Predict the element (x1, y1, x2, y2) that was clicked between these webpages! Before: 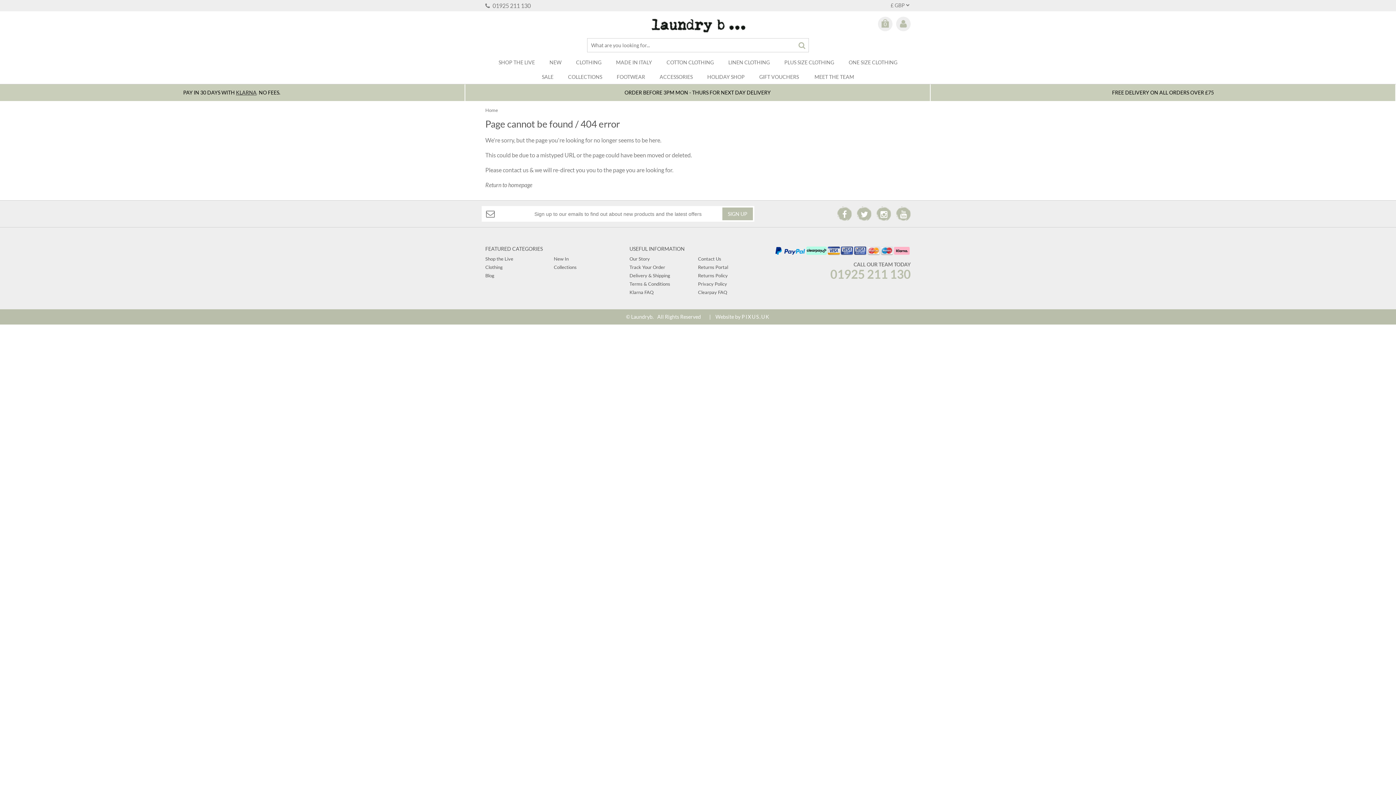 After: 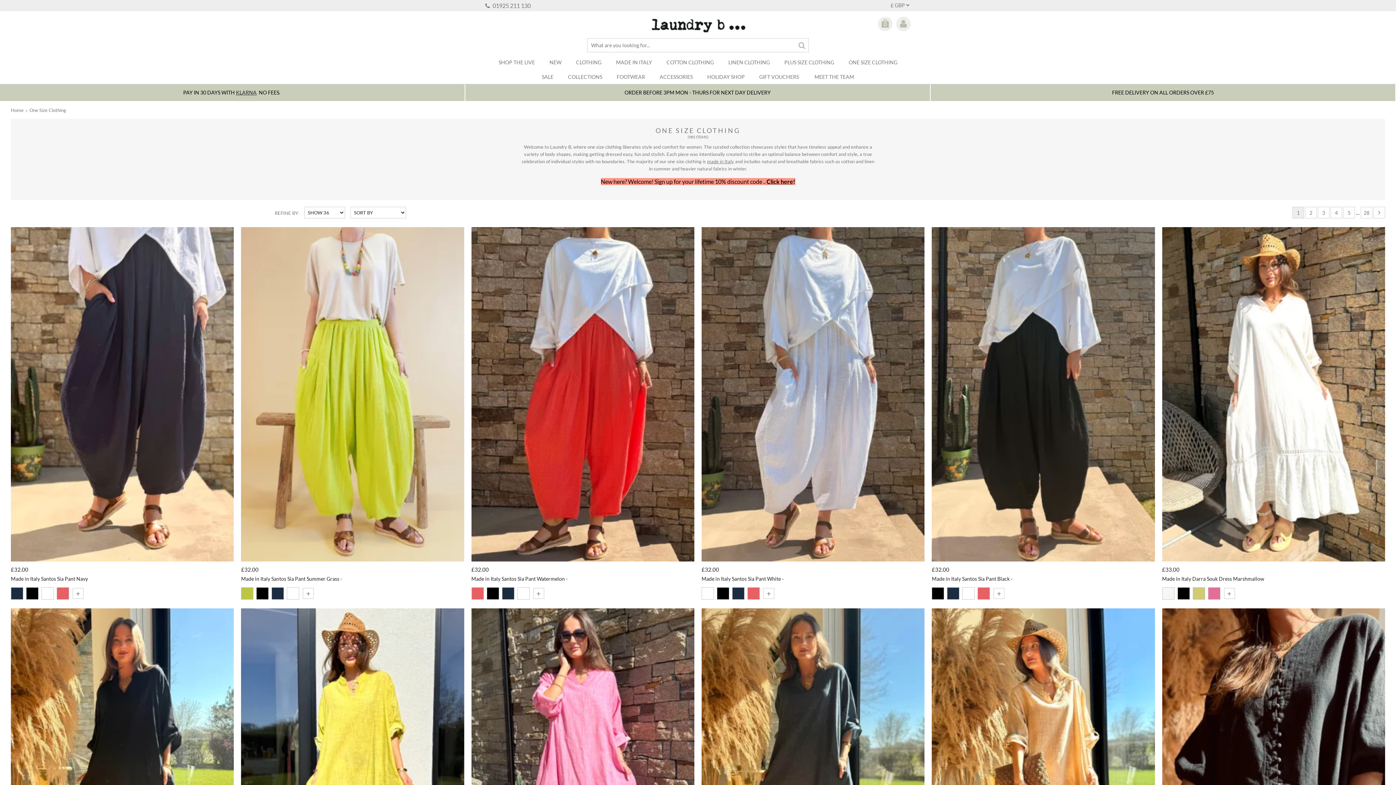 Action: label: ONE SIZE CLOTHING bbox: (848, 54, 897, 69)